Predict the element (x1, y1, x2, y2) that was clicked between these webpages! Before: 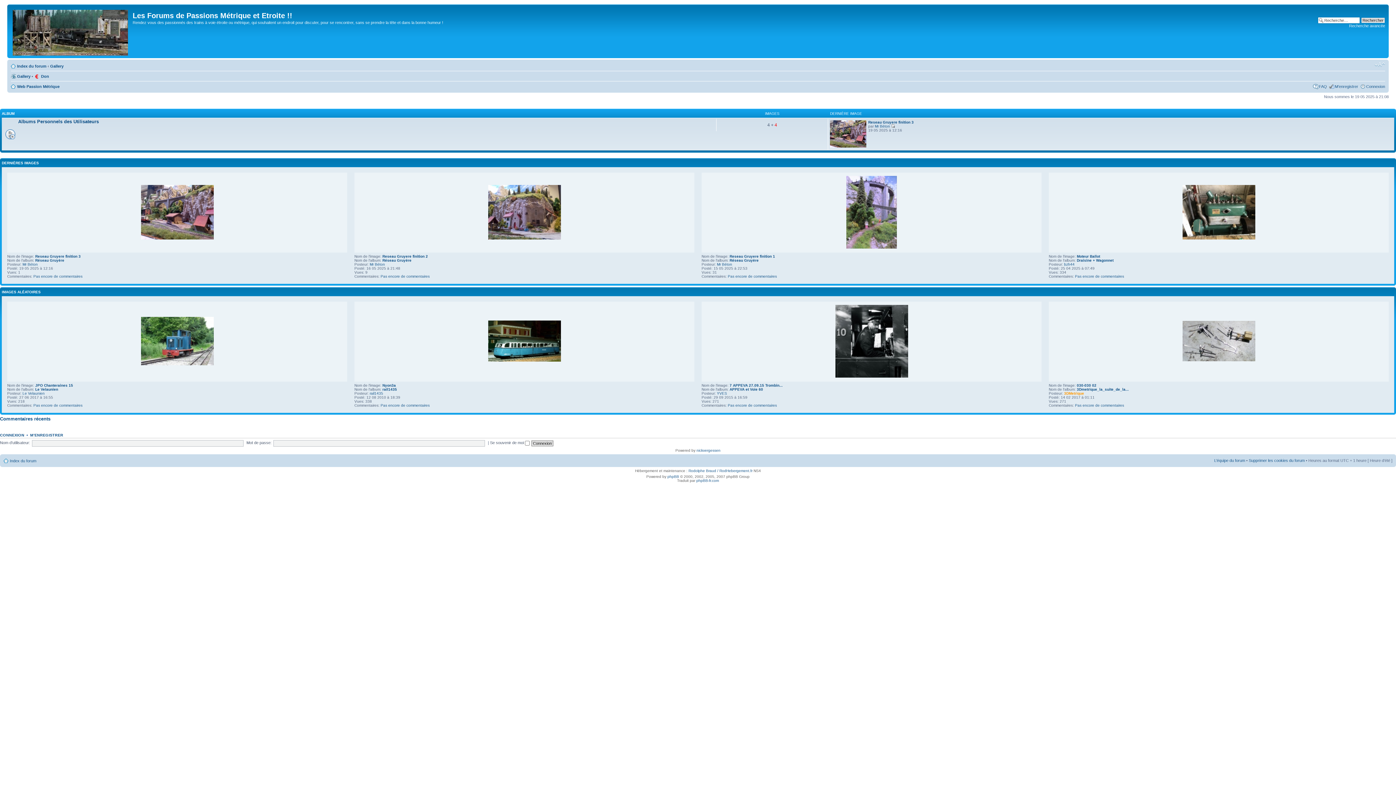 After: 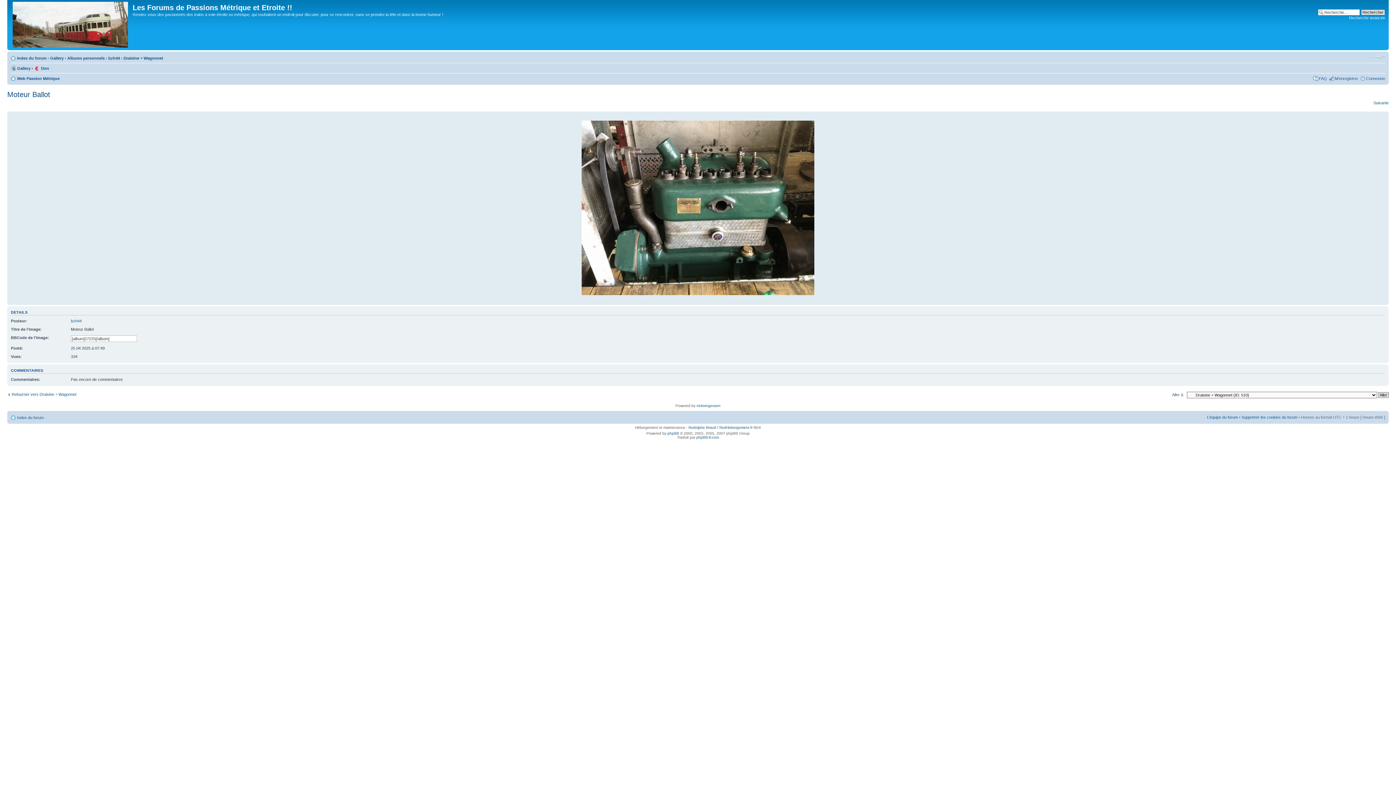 Action: bbox: (1075, 274, 1124, 278) label: Pas encore de commentaires